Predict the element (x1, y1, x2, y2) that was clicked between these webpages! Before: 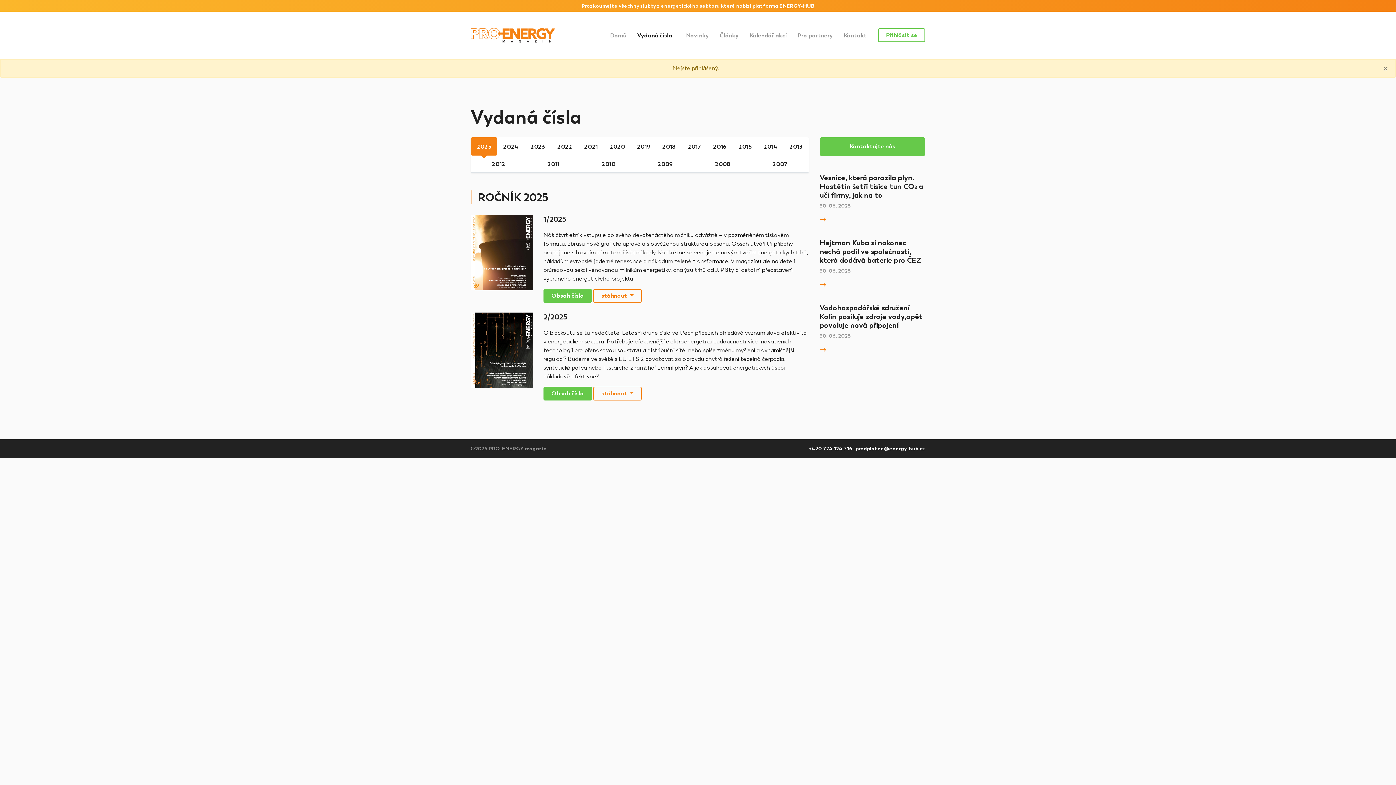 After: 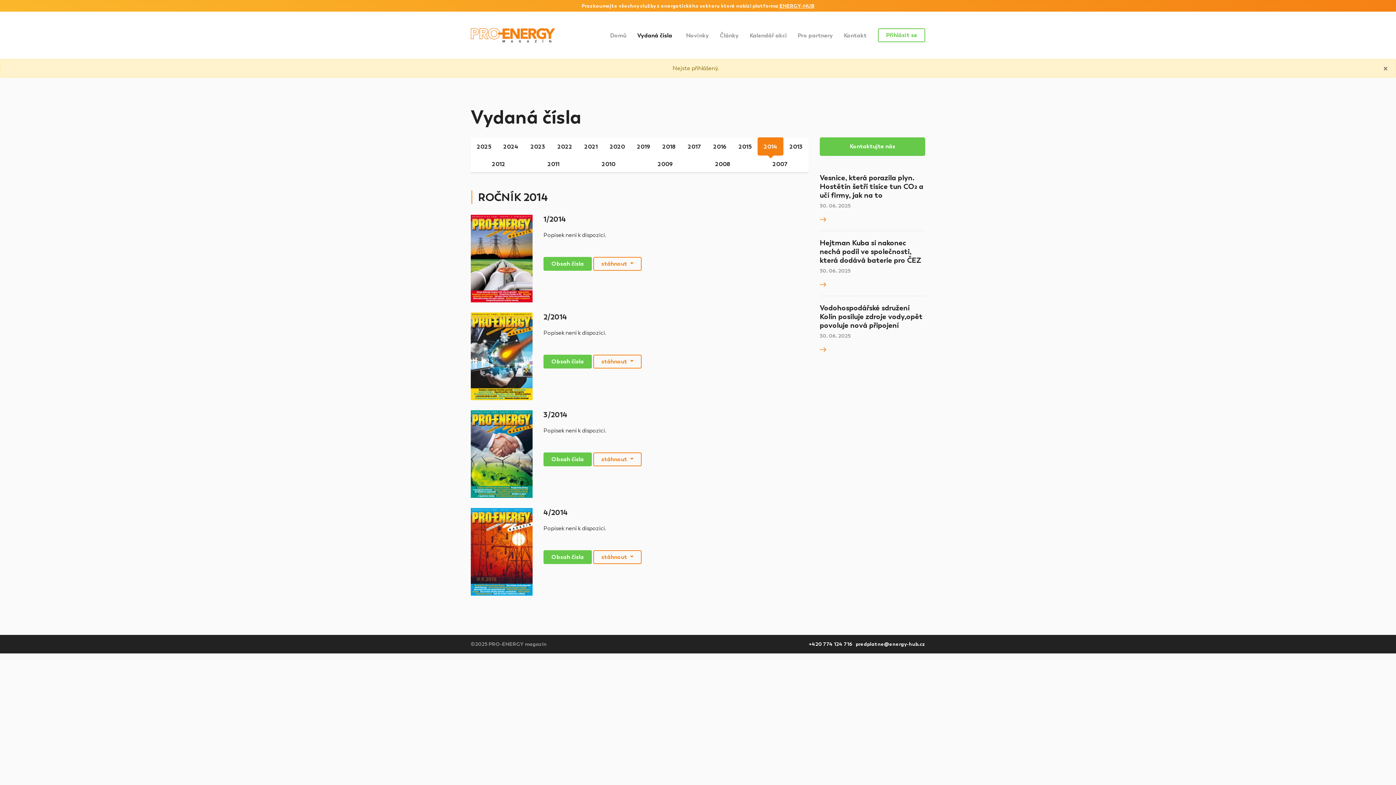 Action: bbox: (757, 137, 783, 155) label: 2014